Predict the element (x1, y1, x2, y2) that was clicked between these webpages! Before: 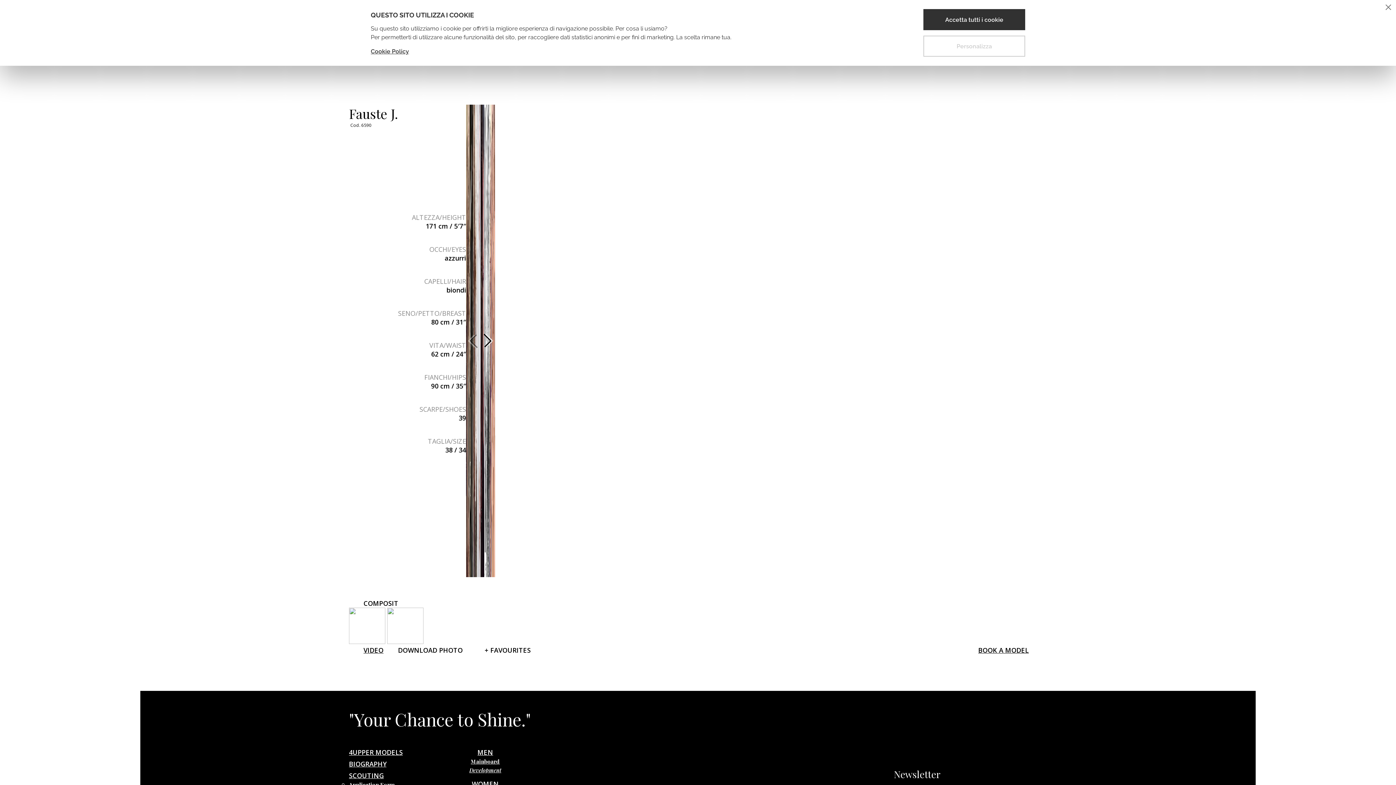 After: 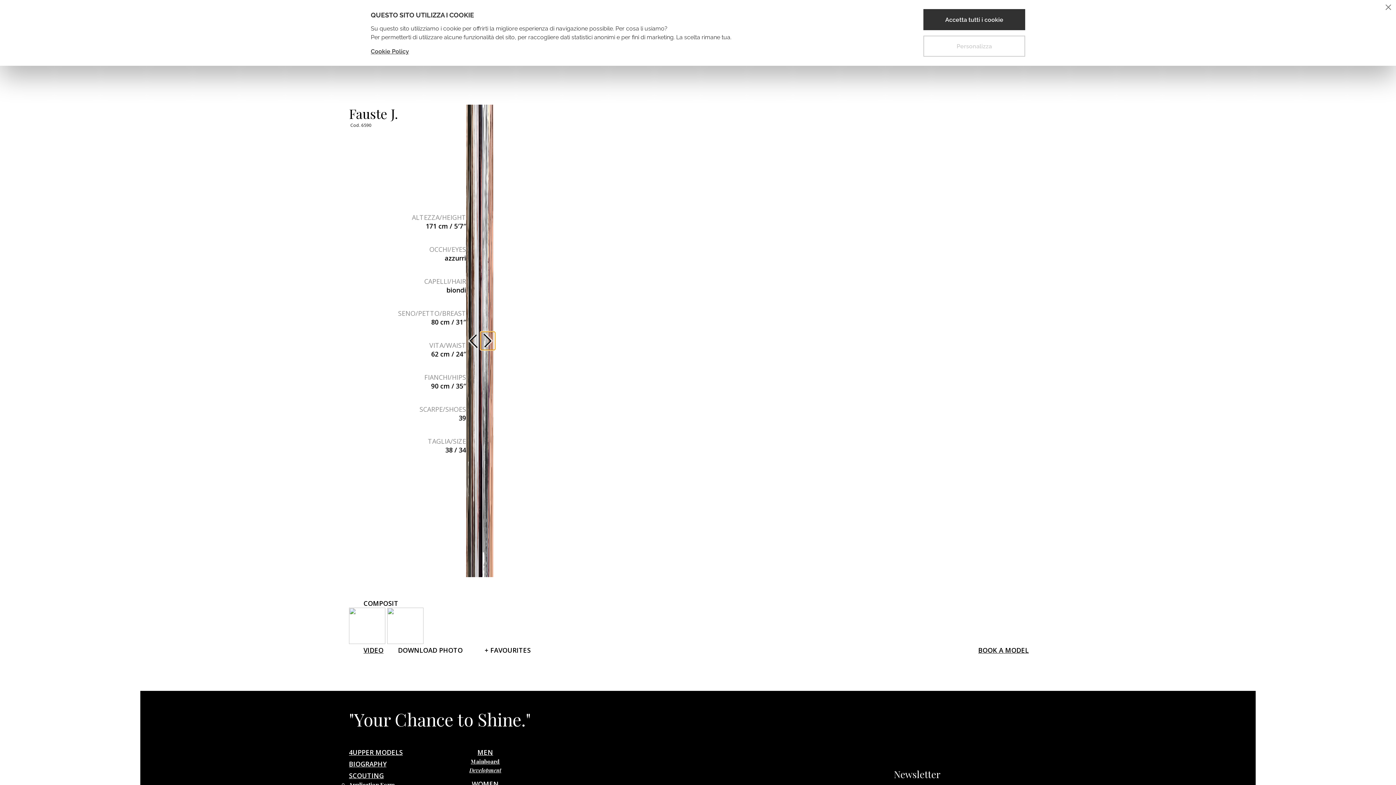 Action: label: › bbox: (480, 332, 495, 350)